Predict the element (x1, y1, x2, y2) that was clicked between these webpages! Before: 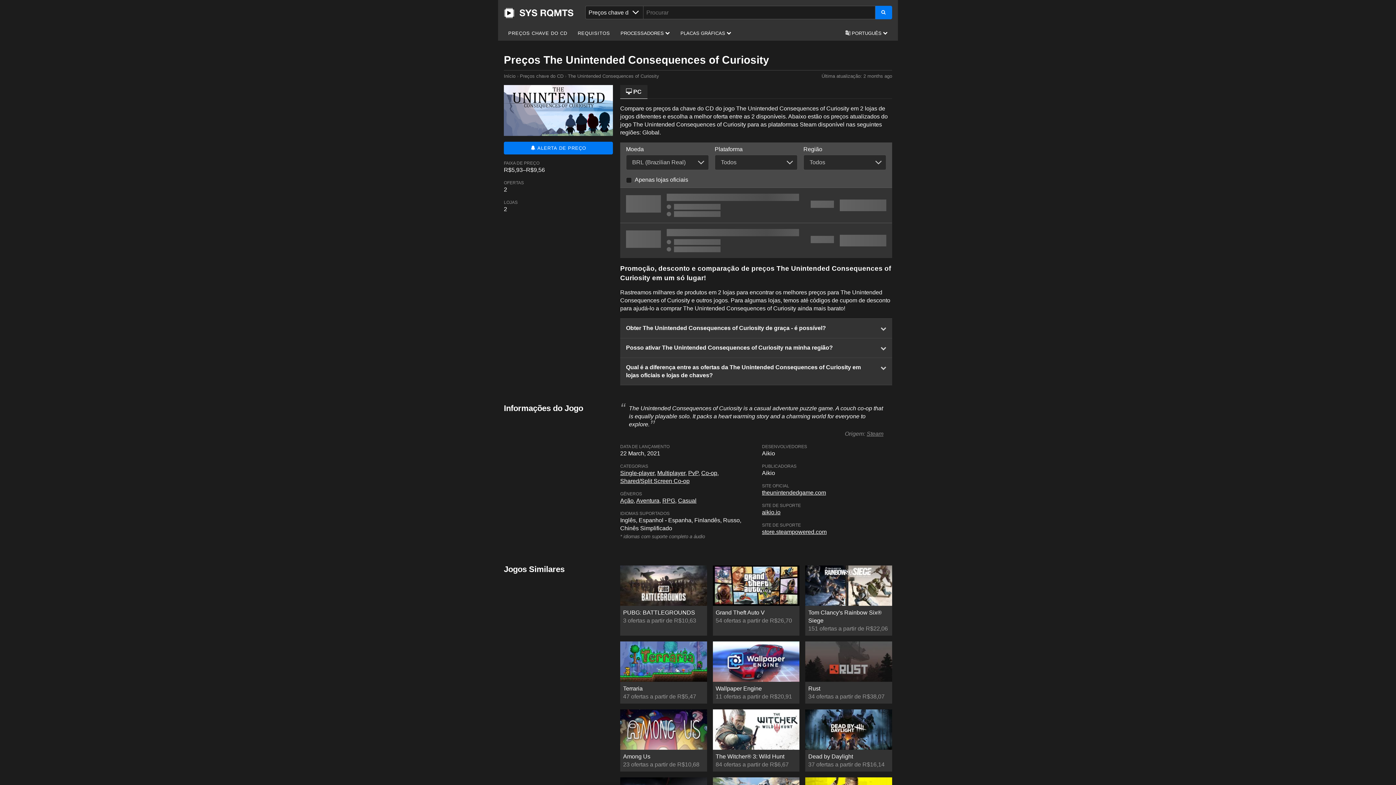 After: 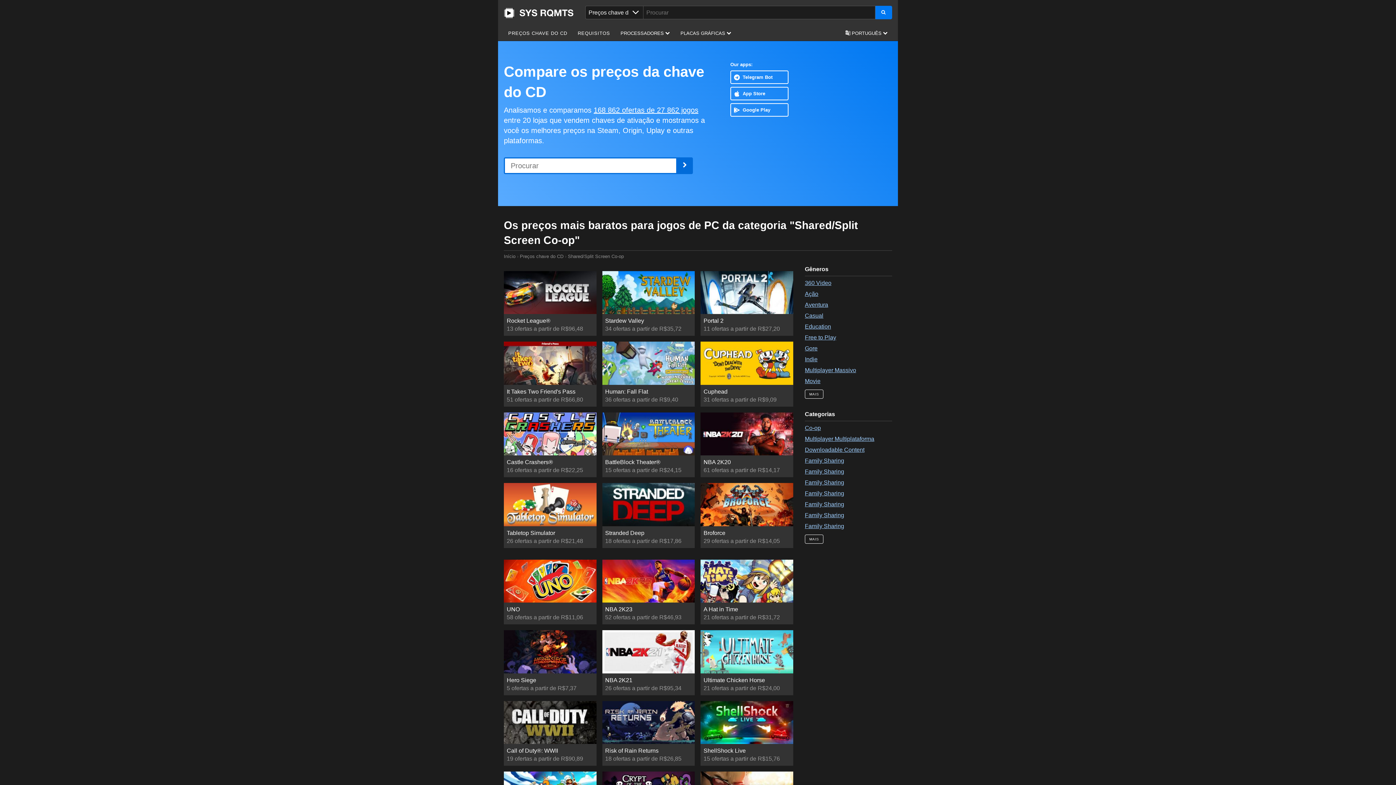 Action: bbox: (620, 478, 689, 484) label: Shared/Split Screen Co-op